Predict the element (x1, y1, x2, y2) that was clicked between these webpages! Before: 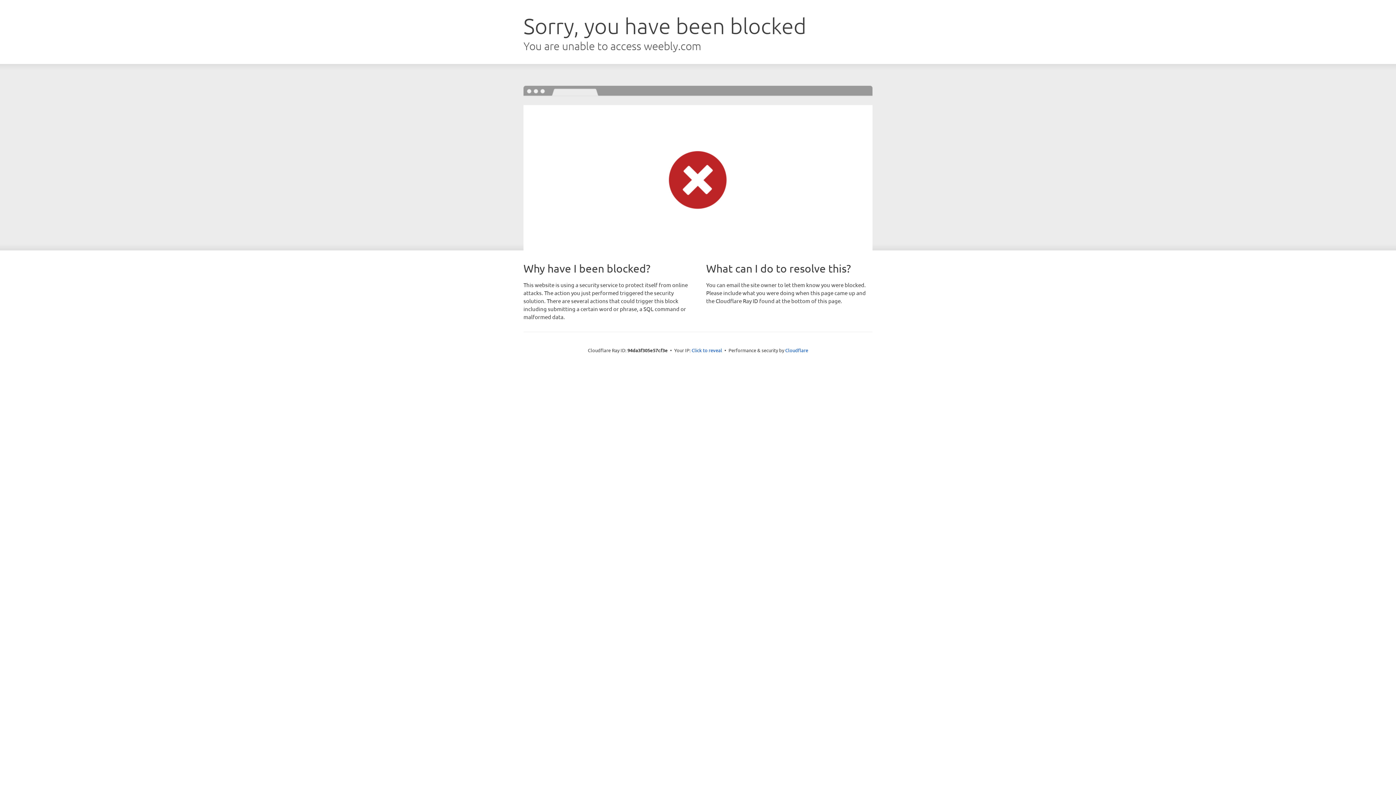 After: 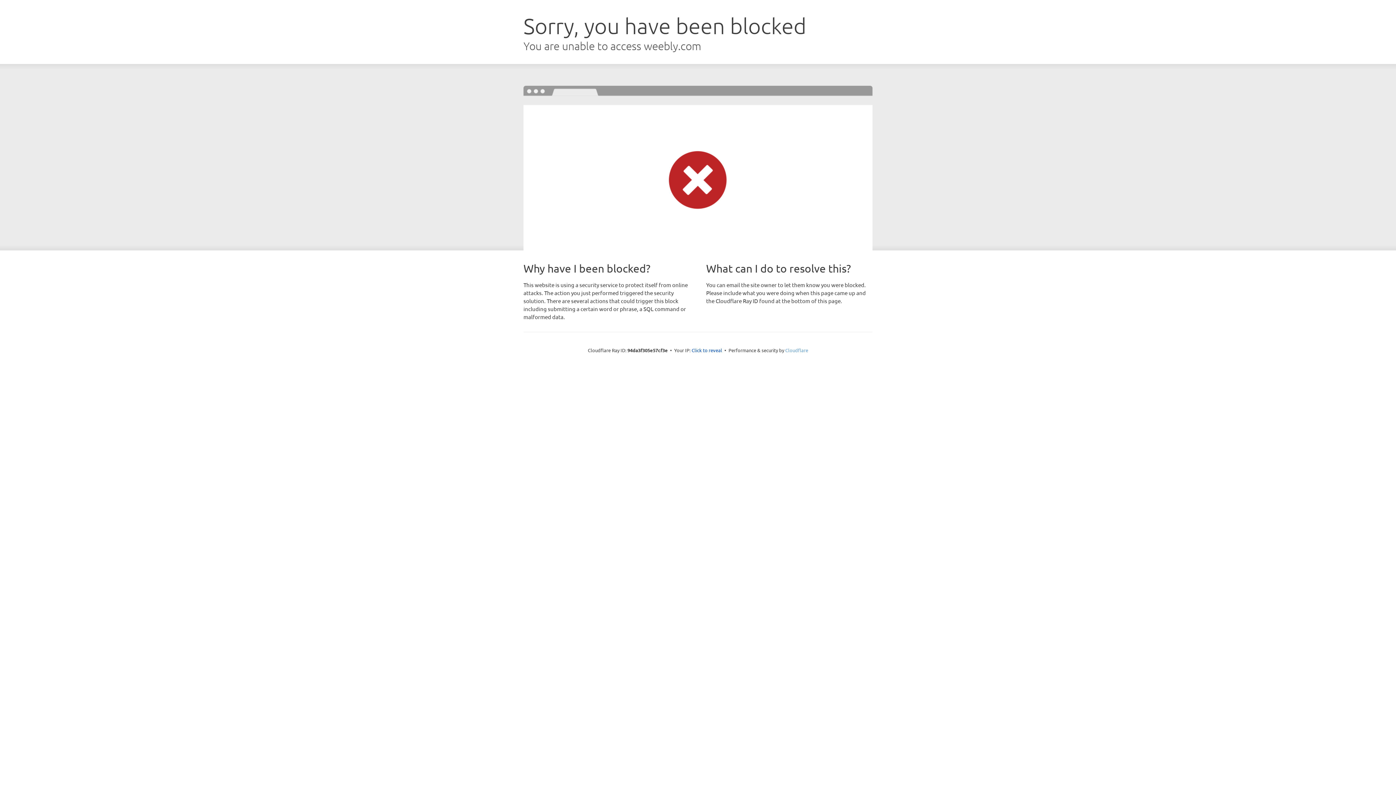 Action: label: Cloudflare bbox: (785, 347, 808, 353)